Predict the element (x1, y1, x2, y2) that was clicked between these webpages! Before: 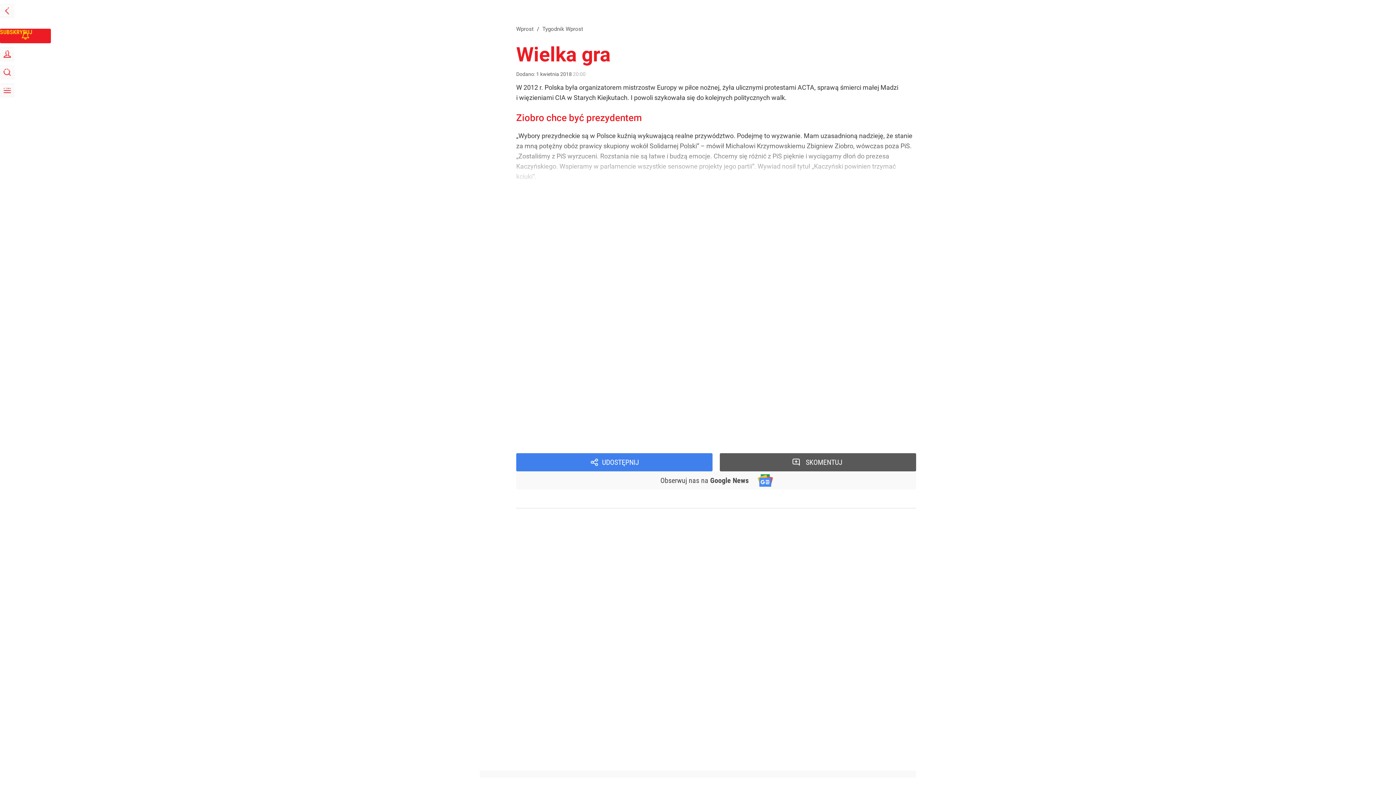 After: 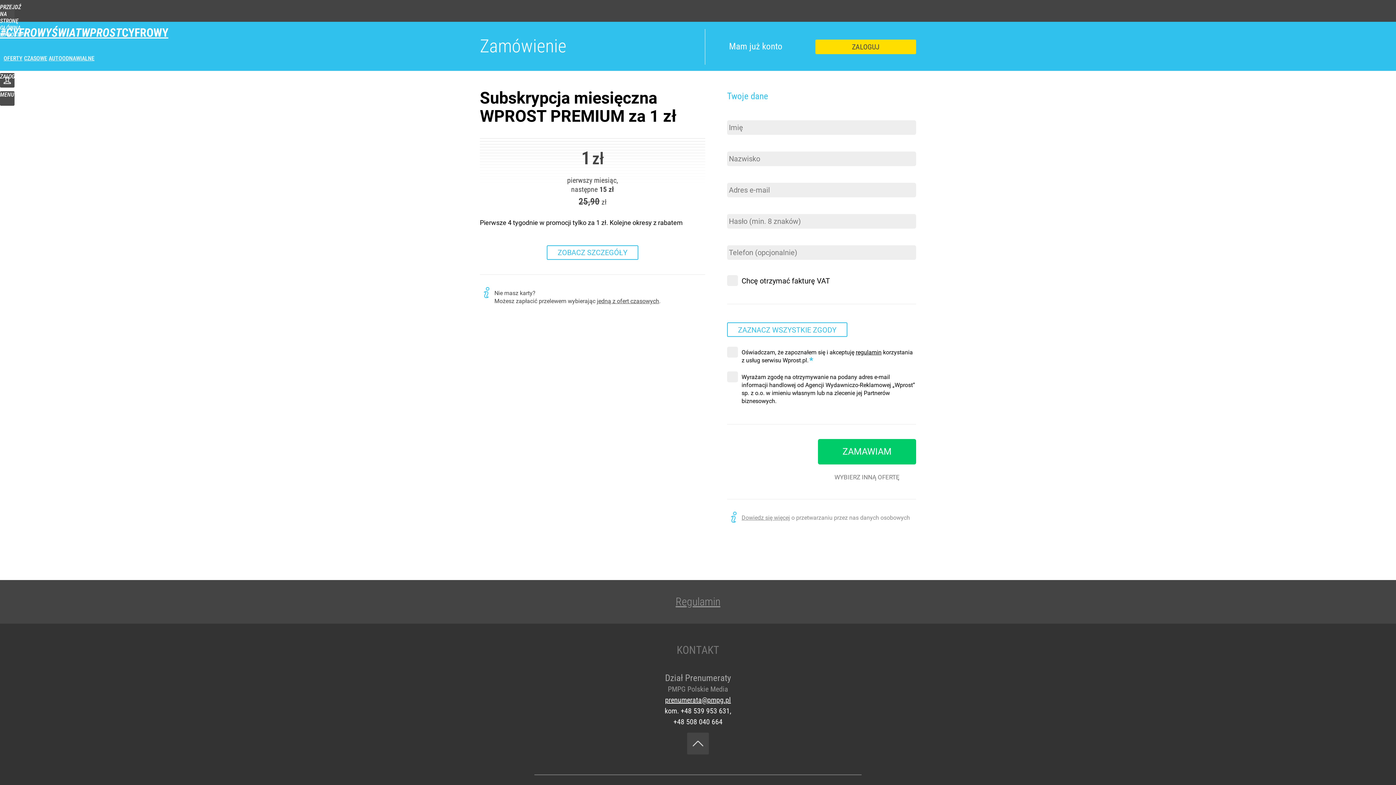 Action: label: WYPRÓBUJ ZA 1 ZŁ bbox: (527, 304, 585, 319)